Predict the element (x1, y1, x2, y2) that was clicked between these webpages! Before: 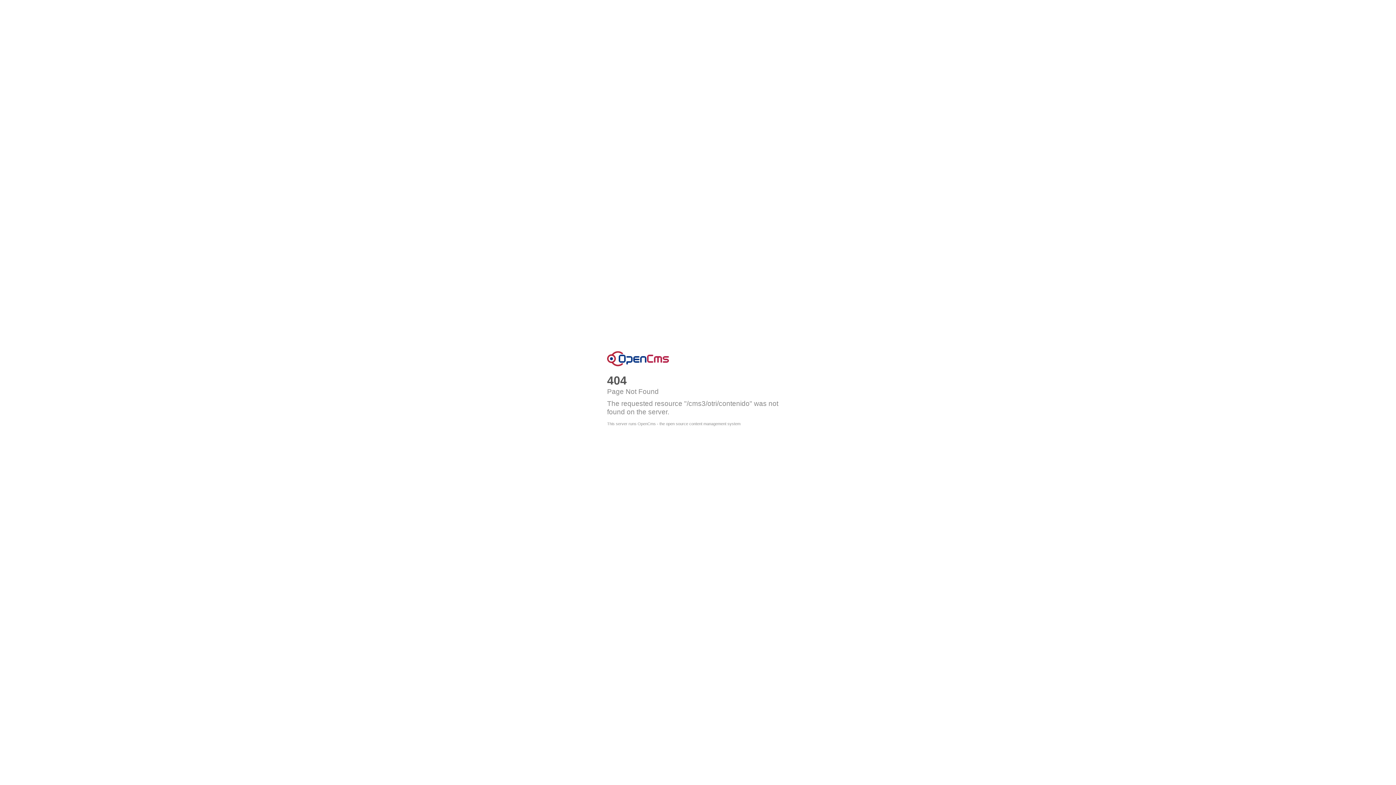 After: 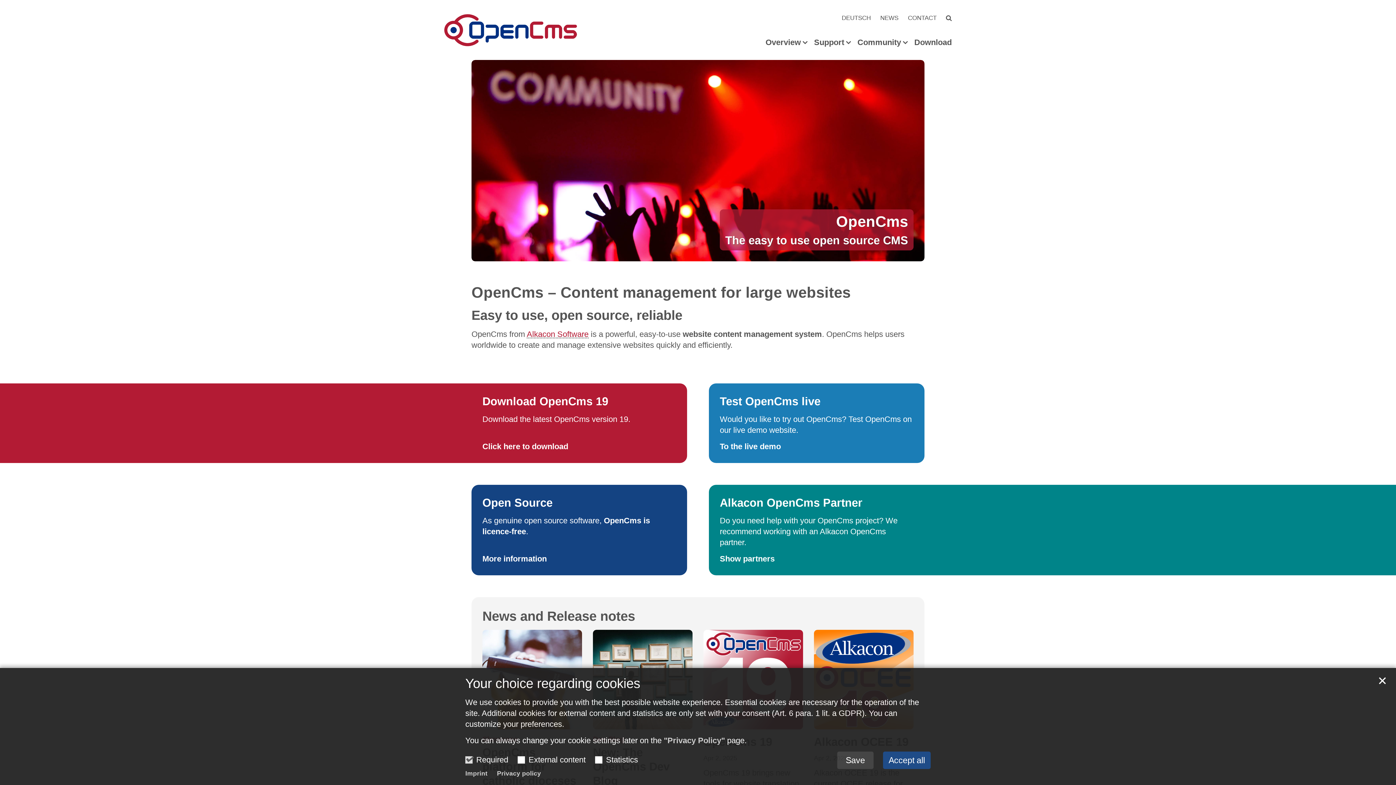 Action: bbox: (607, 421, 740, 426) label: This server runs OpenCms - the open source content management system